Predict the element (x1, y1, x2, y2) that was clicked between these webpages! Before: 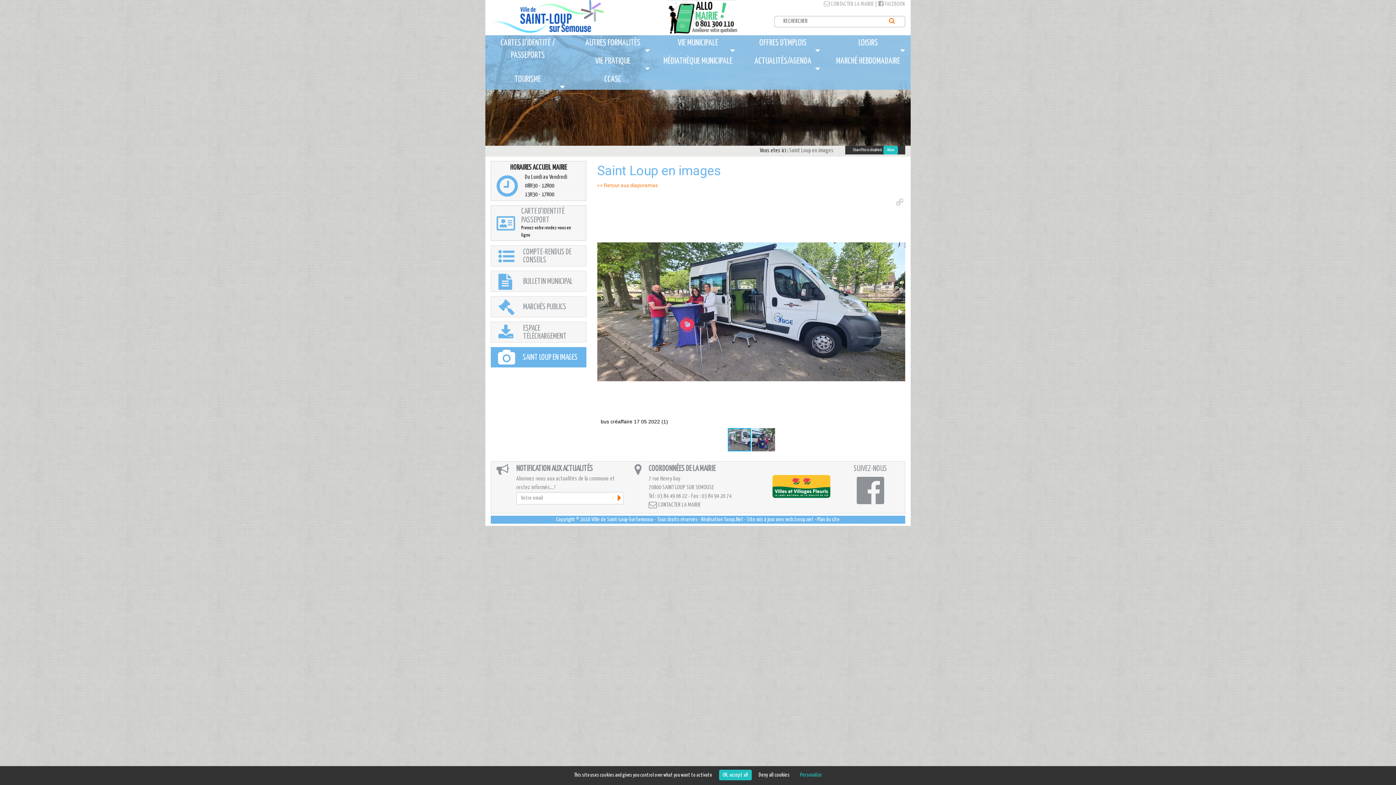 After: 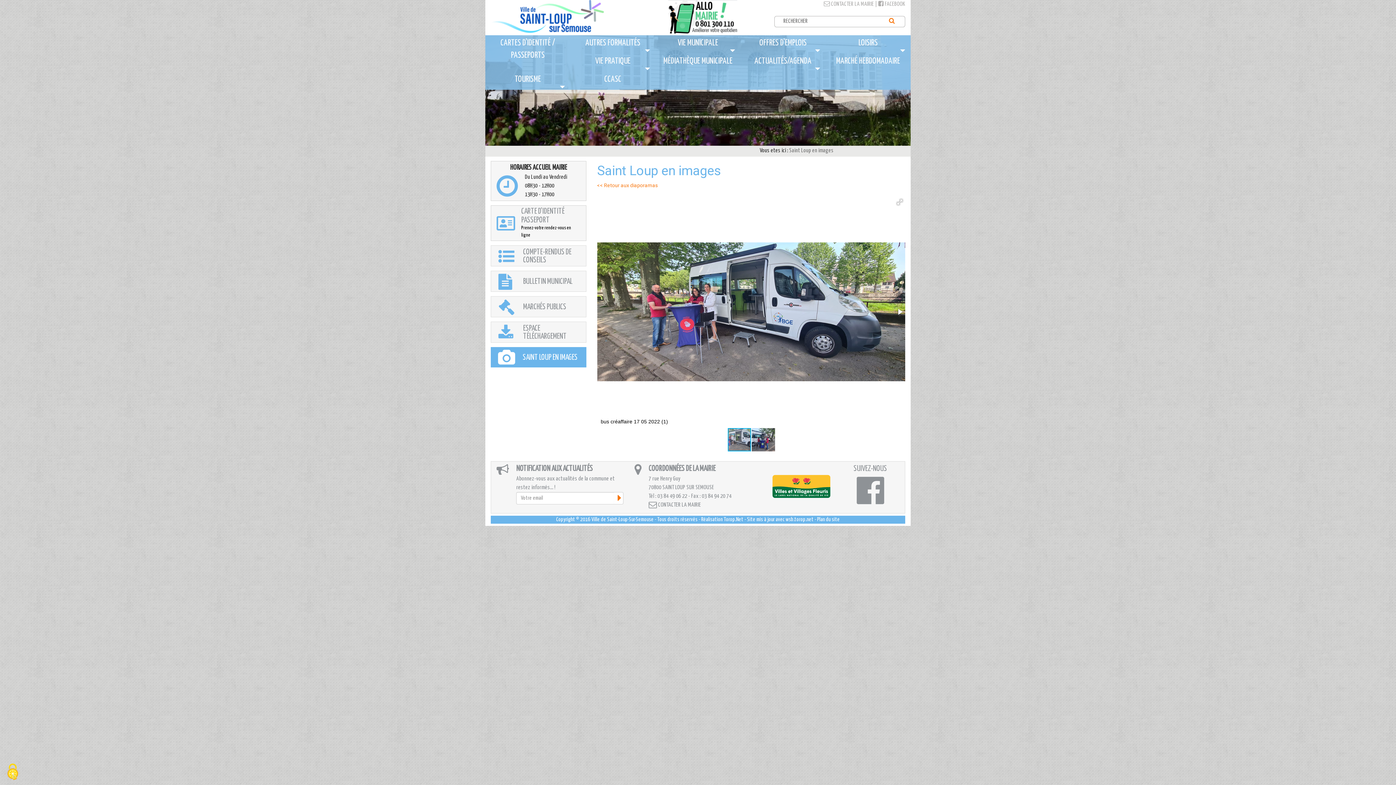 Action: bbox: (719, 770, 752, 780) label: Cookies : OK, accept all